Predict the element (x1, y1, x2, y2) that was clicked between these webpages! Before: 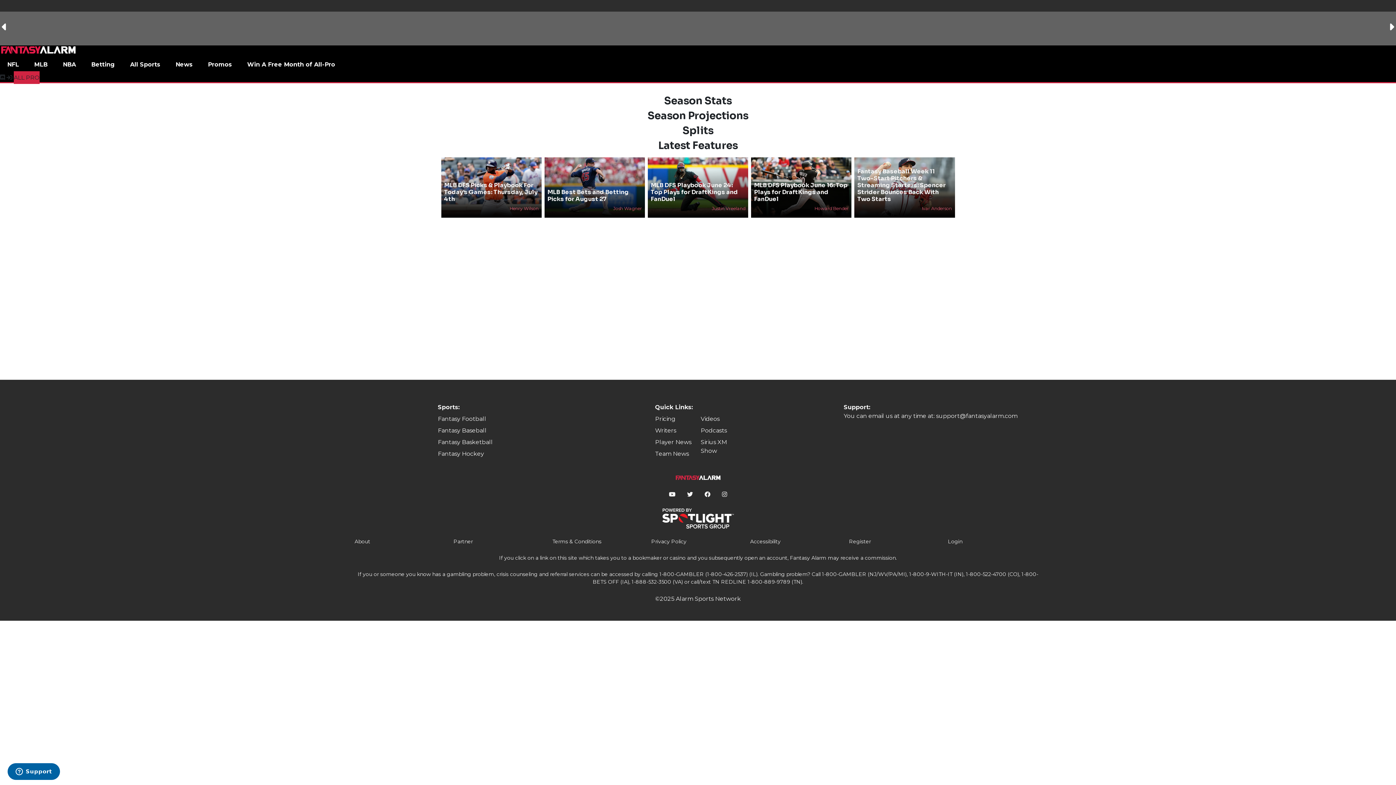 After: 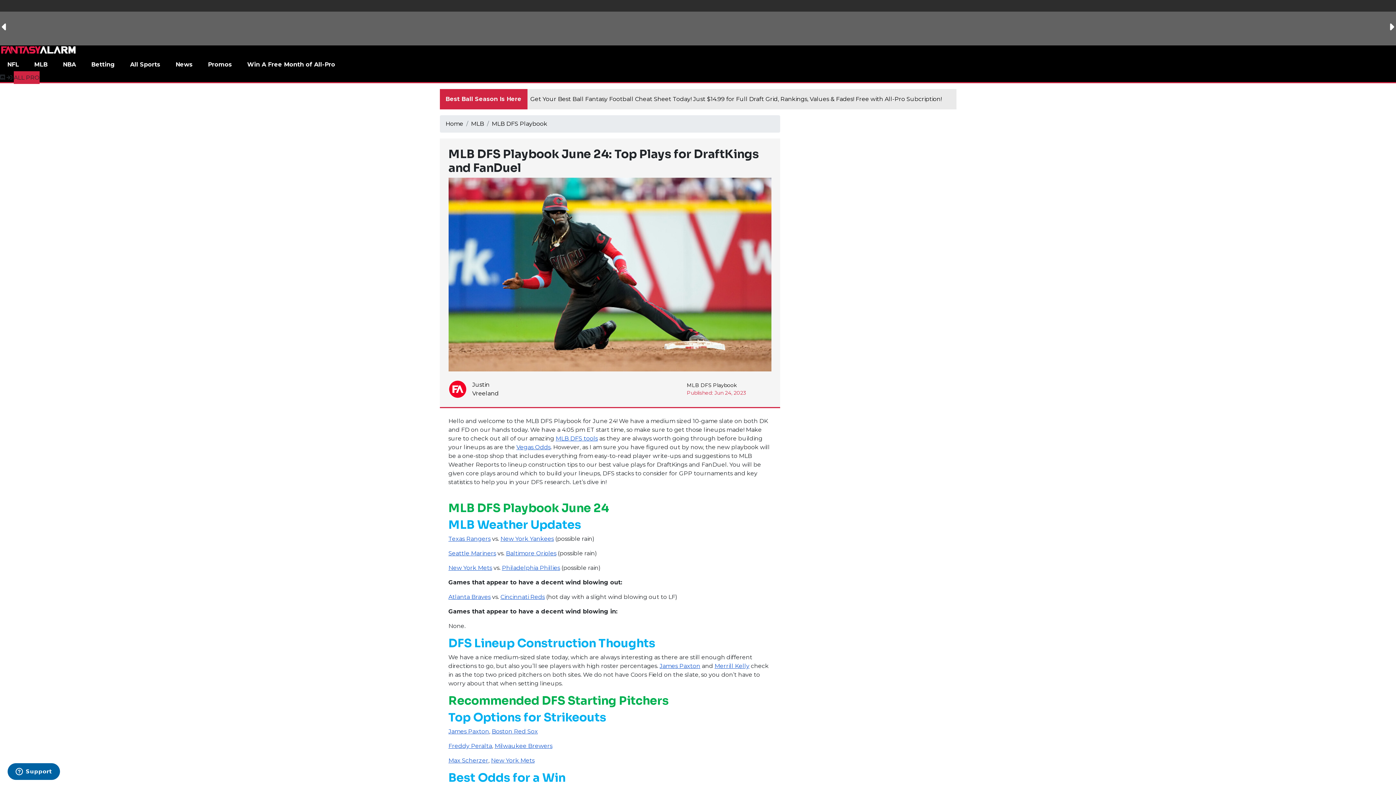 Action: bbox: (650, 181, 738, 202) label: MLB DFS Playbook June 24: Top Plays for DraftKings and FanDuel